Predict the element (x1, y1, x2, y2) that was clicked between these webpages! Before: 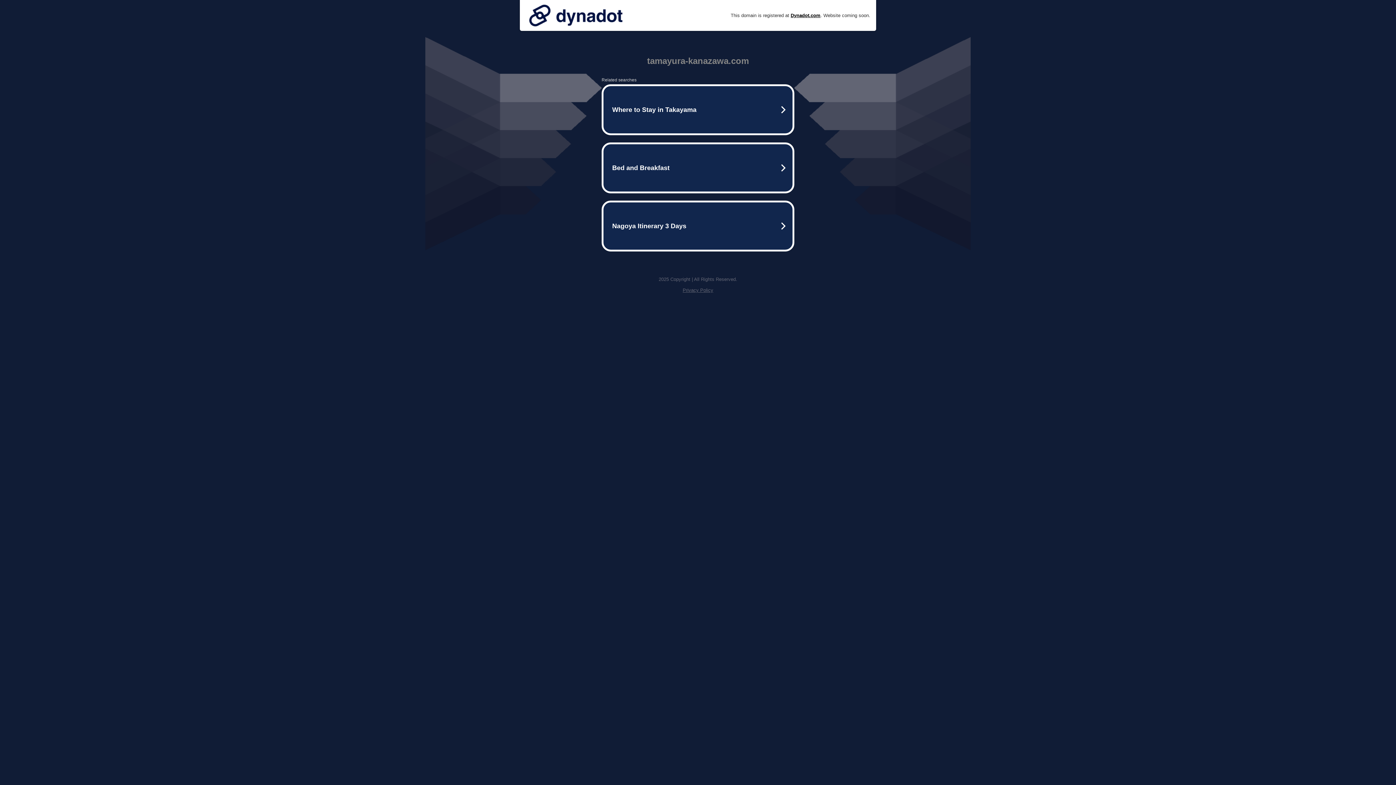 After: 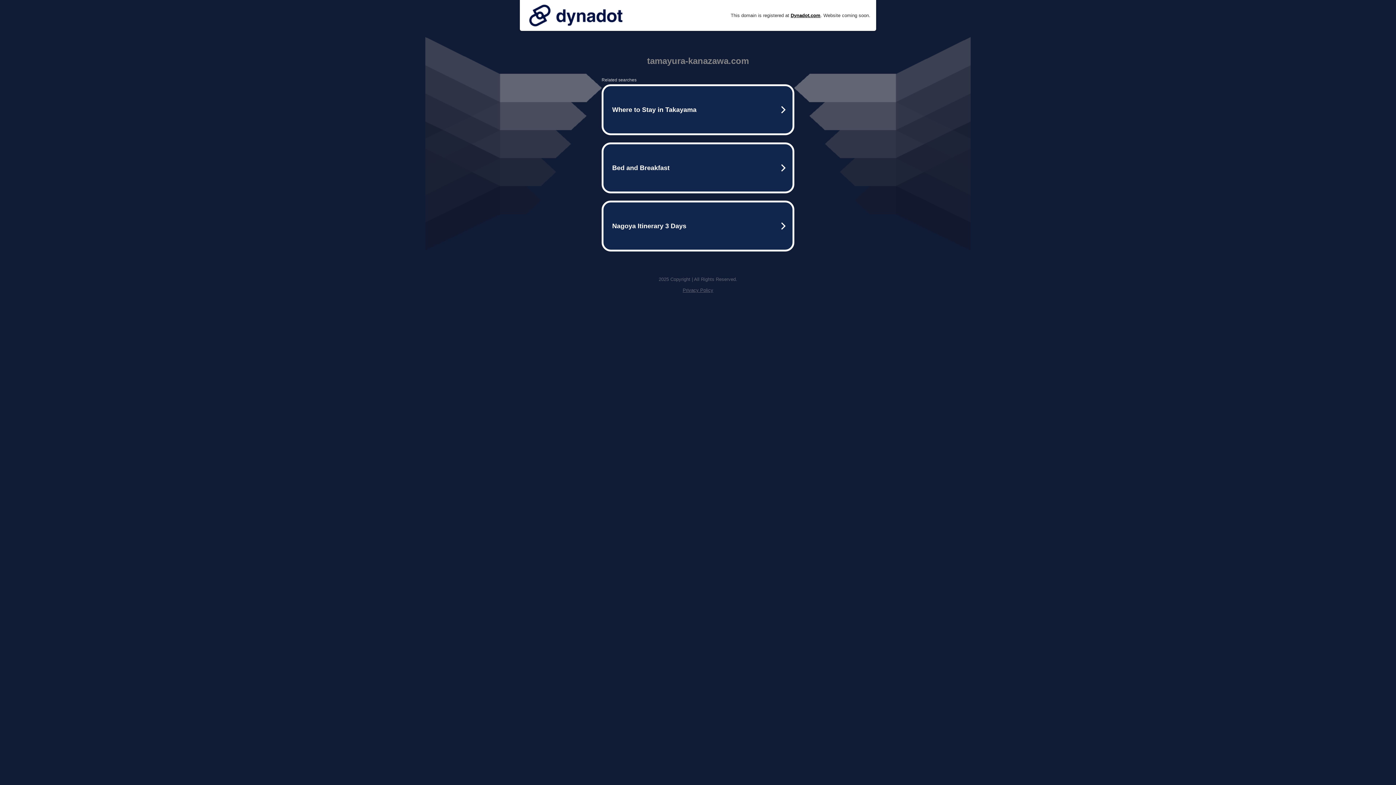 Action: bbox: (525, 0, 626, 30)